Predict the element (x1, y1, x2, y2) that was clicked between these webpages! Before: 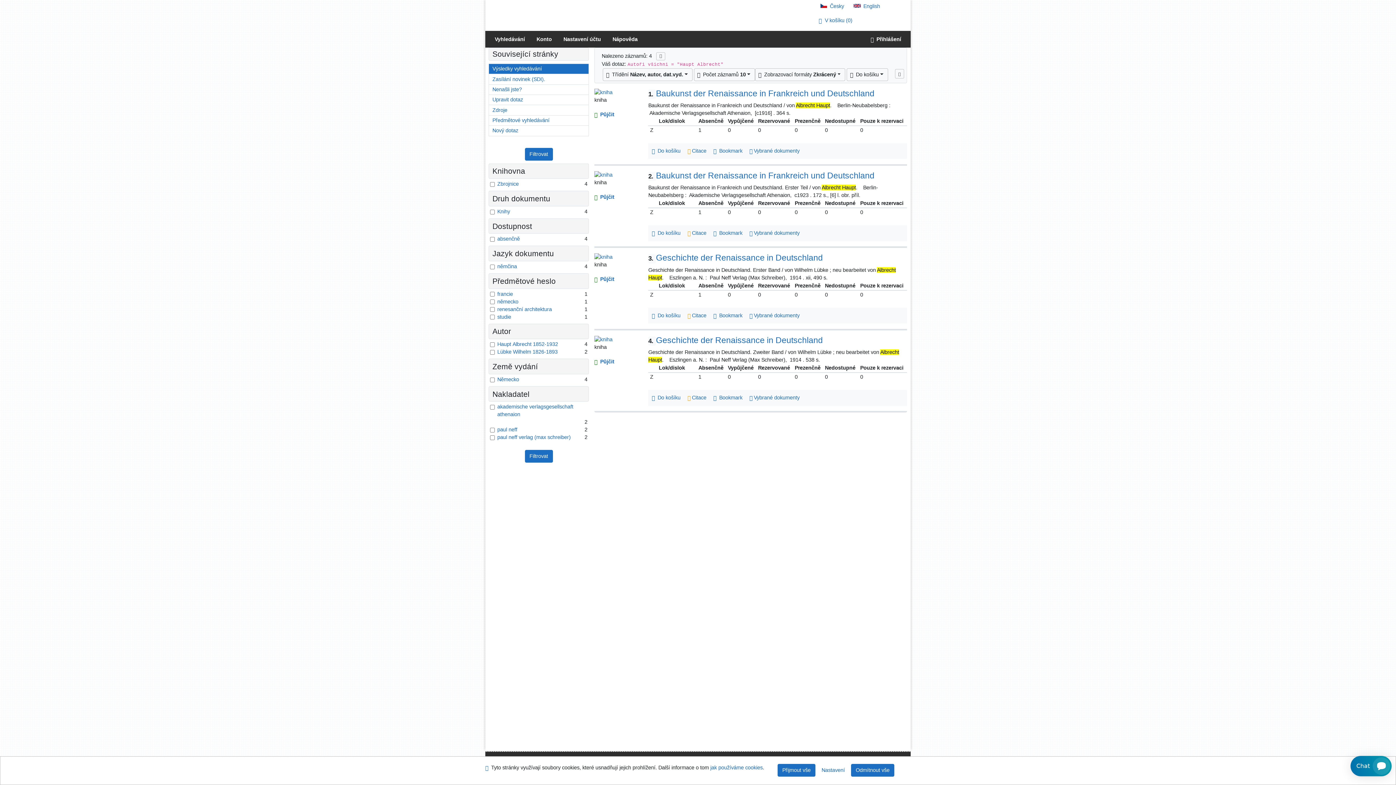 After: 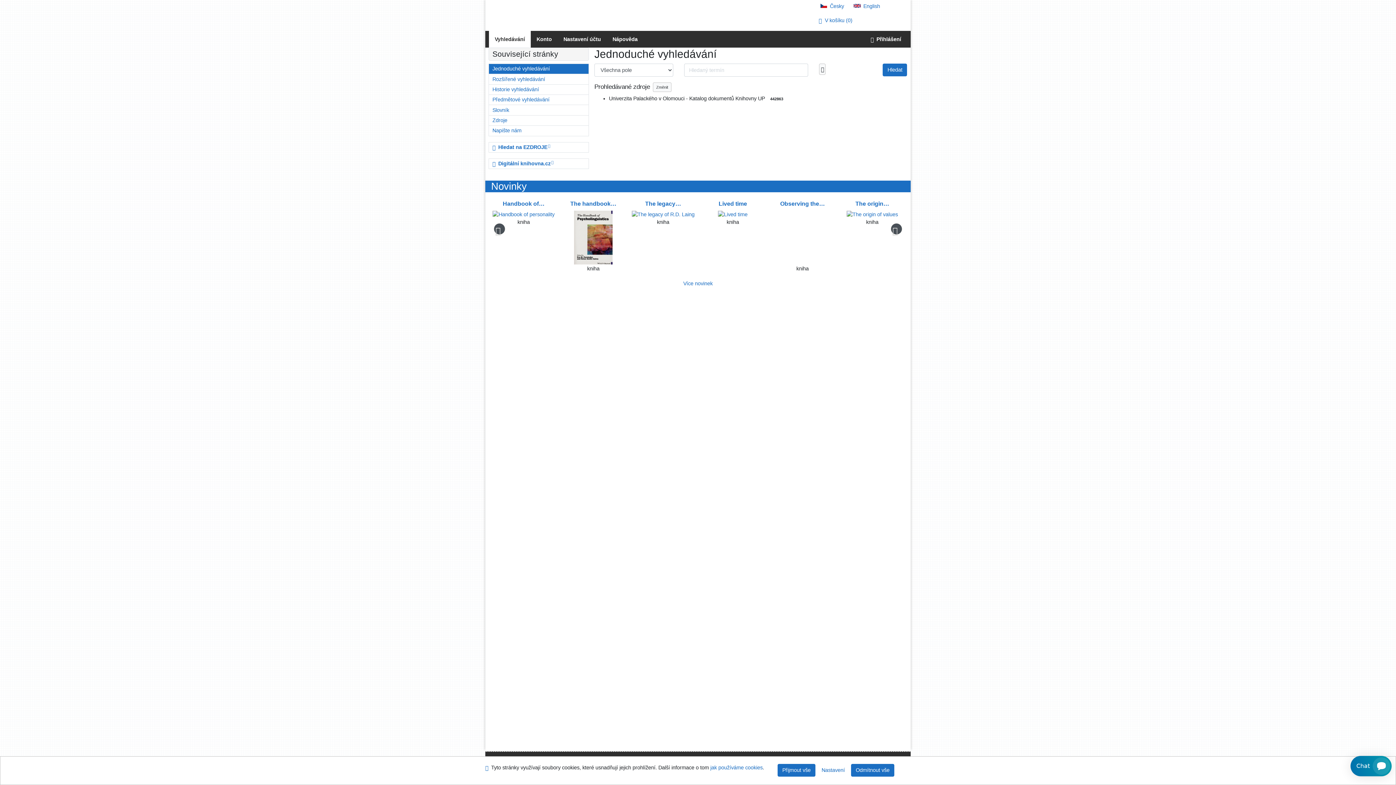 Action: bbox: (489, 30, 530, 47) label: Vyhledávání v online katalogu